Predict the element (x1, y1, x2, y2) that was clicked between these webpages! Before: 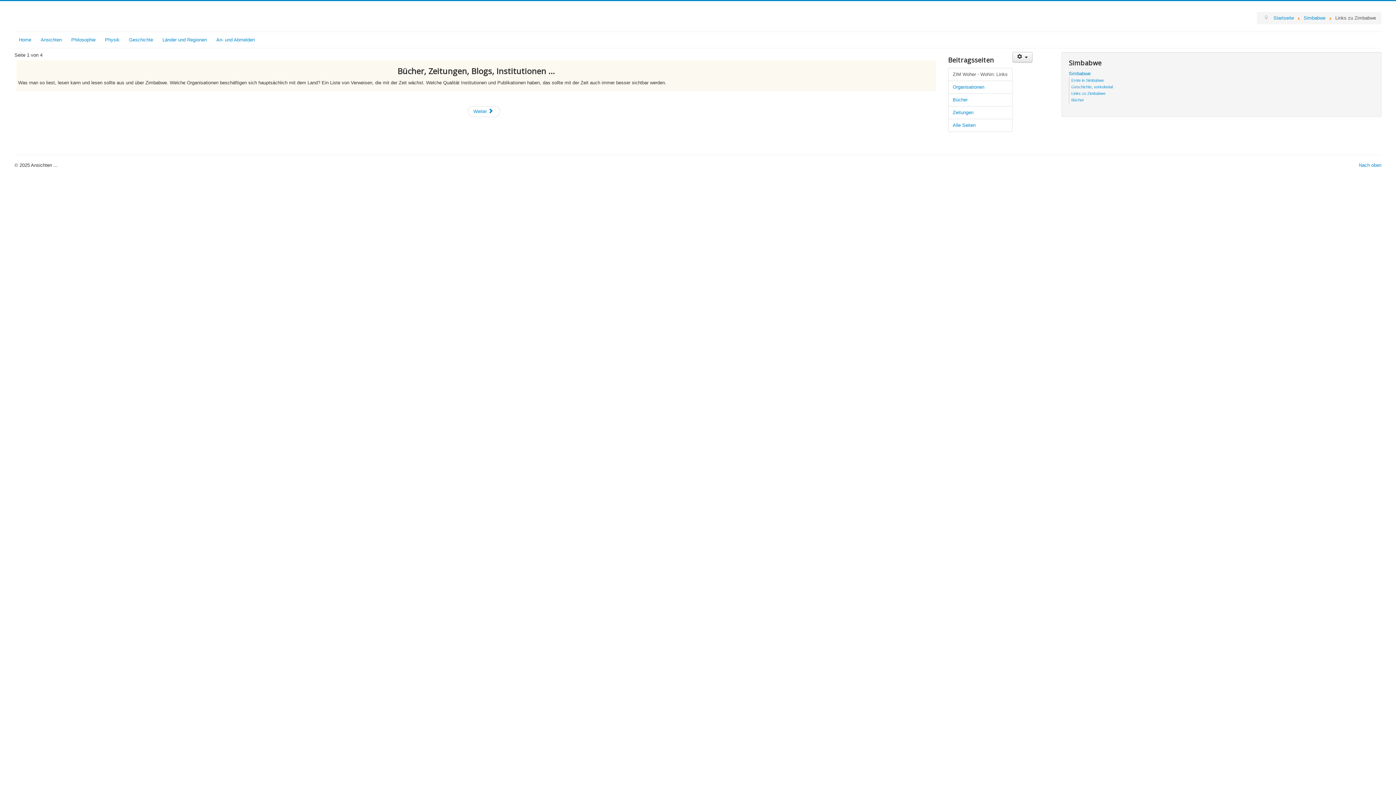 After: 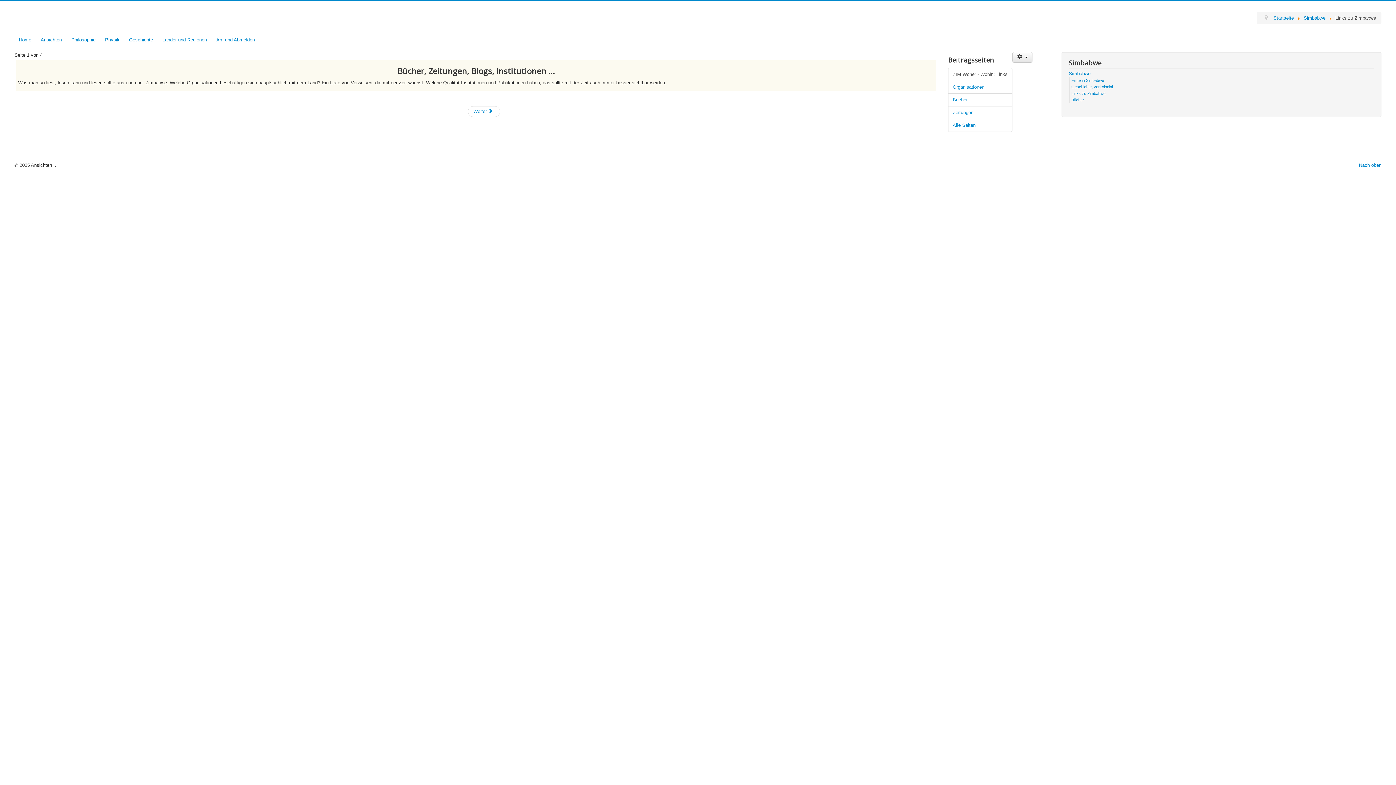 Action: bbox: (948, 68, 1012, 81) label: ZIM Woher - Wohin: Links